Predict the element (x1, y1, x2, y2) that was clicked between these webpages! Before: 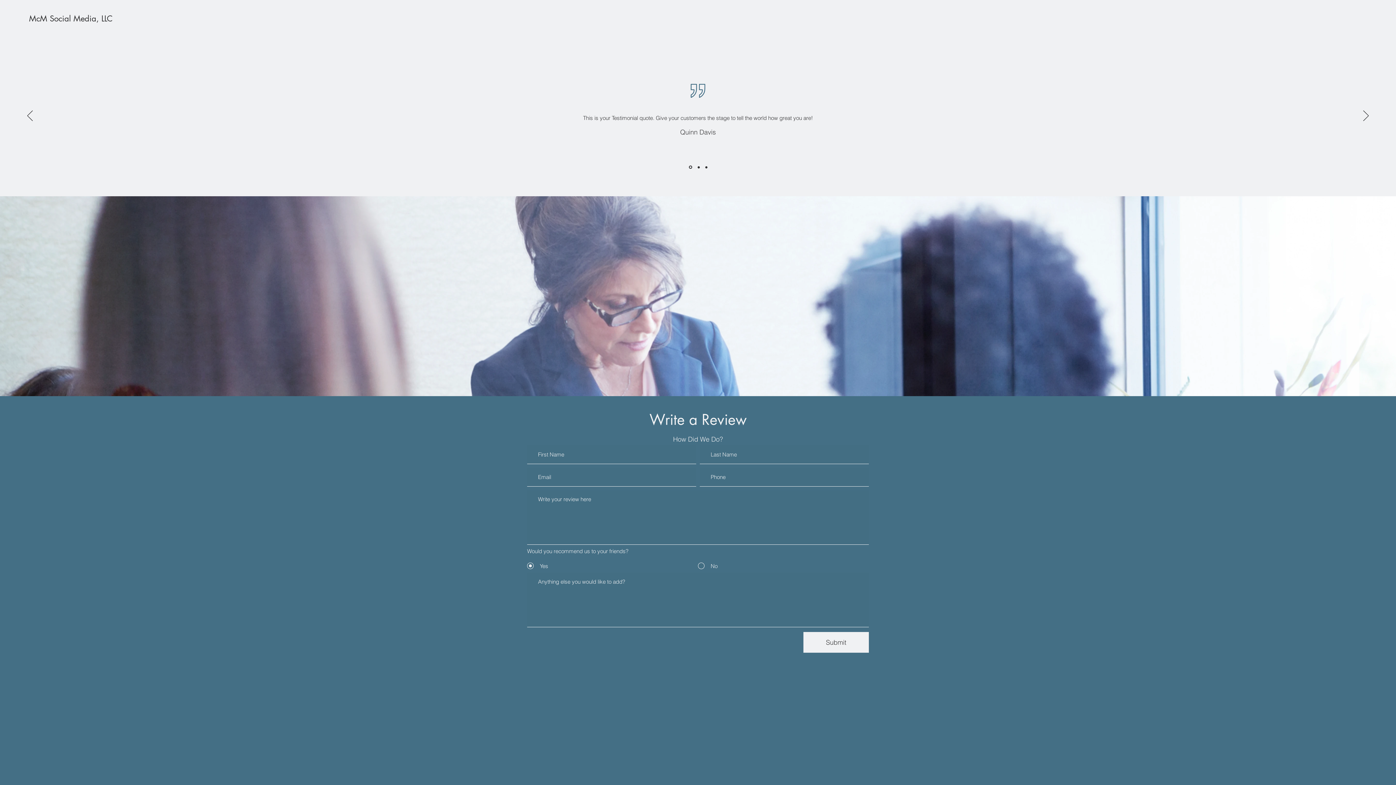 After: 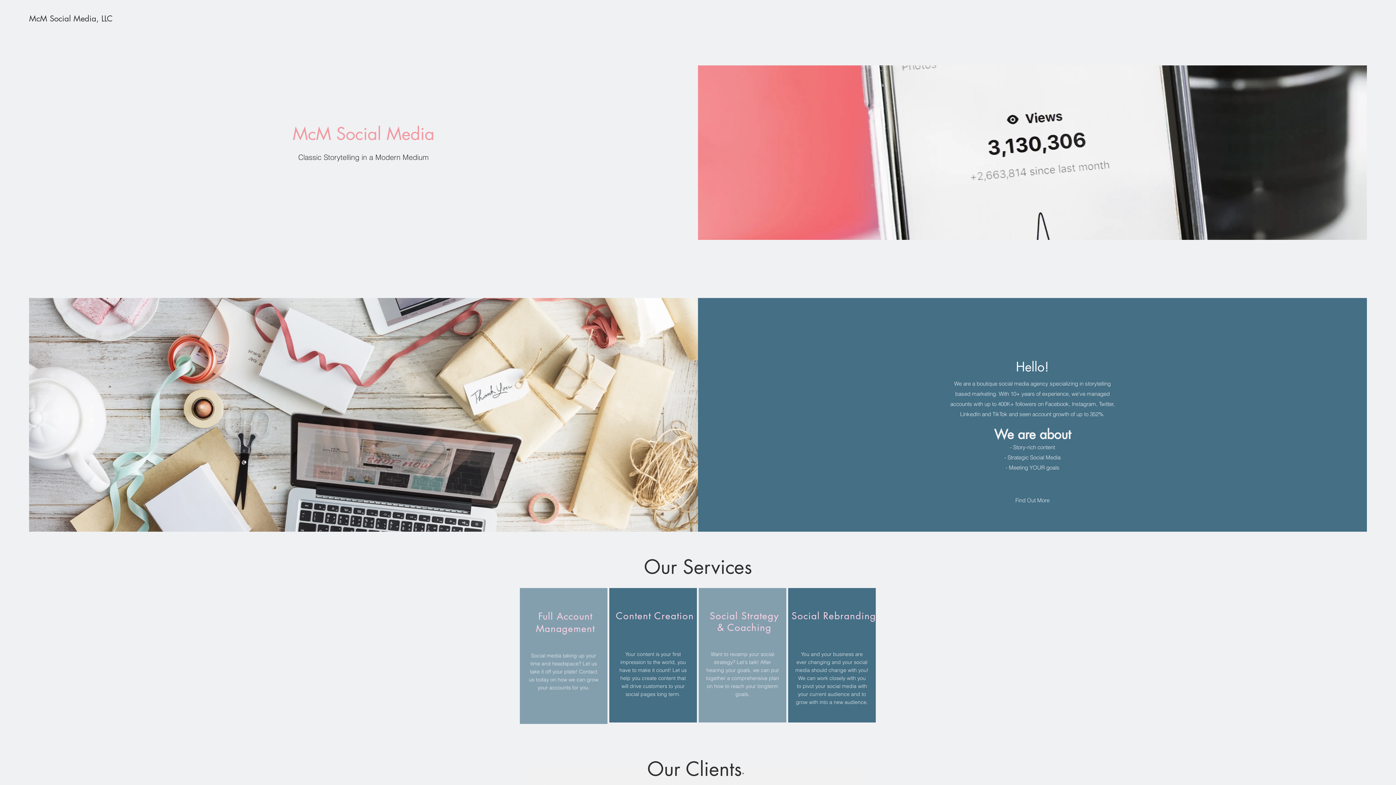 Action: bbox: (697, 166, 699, 168)